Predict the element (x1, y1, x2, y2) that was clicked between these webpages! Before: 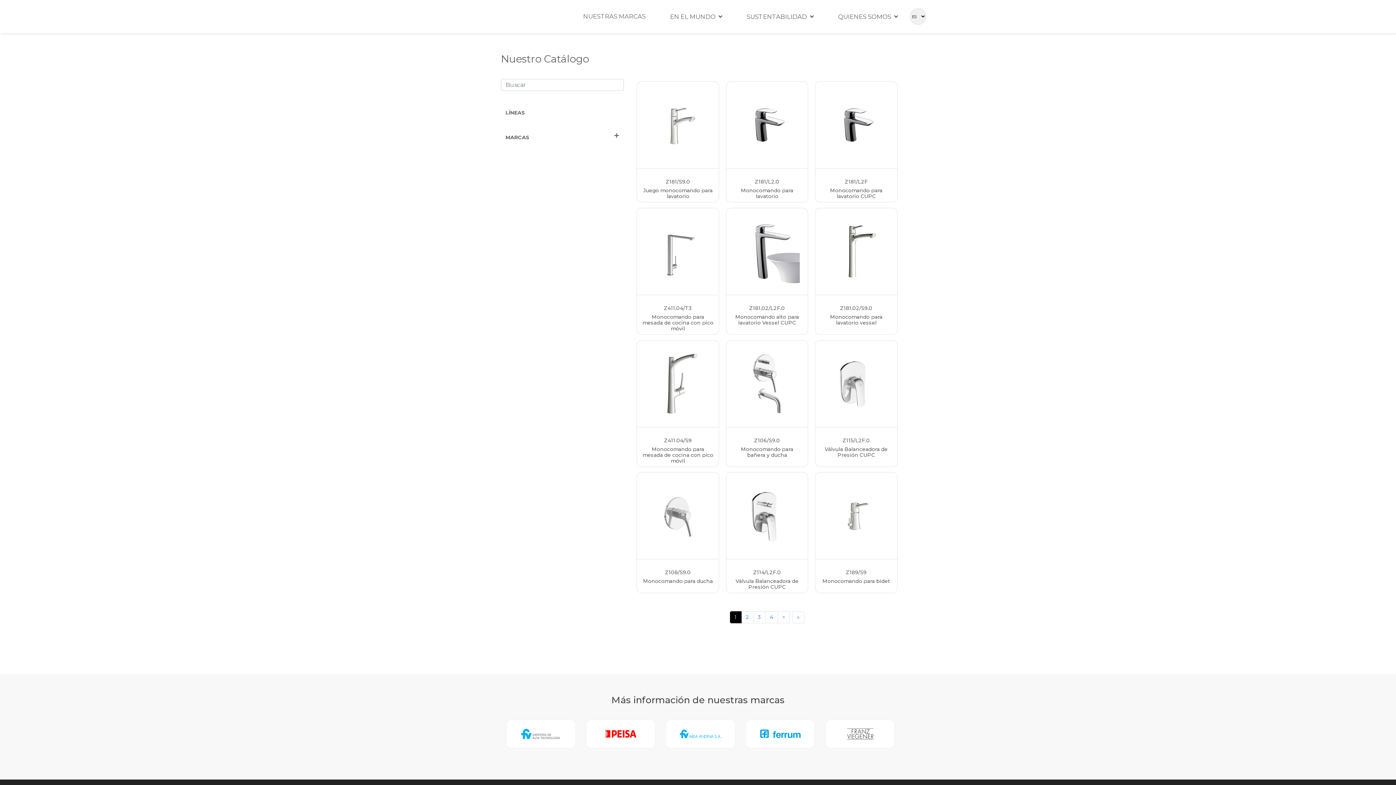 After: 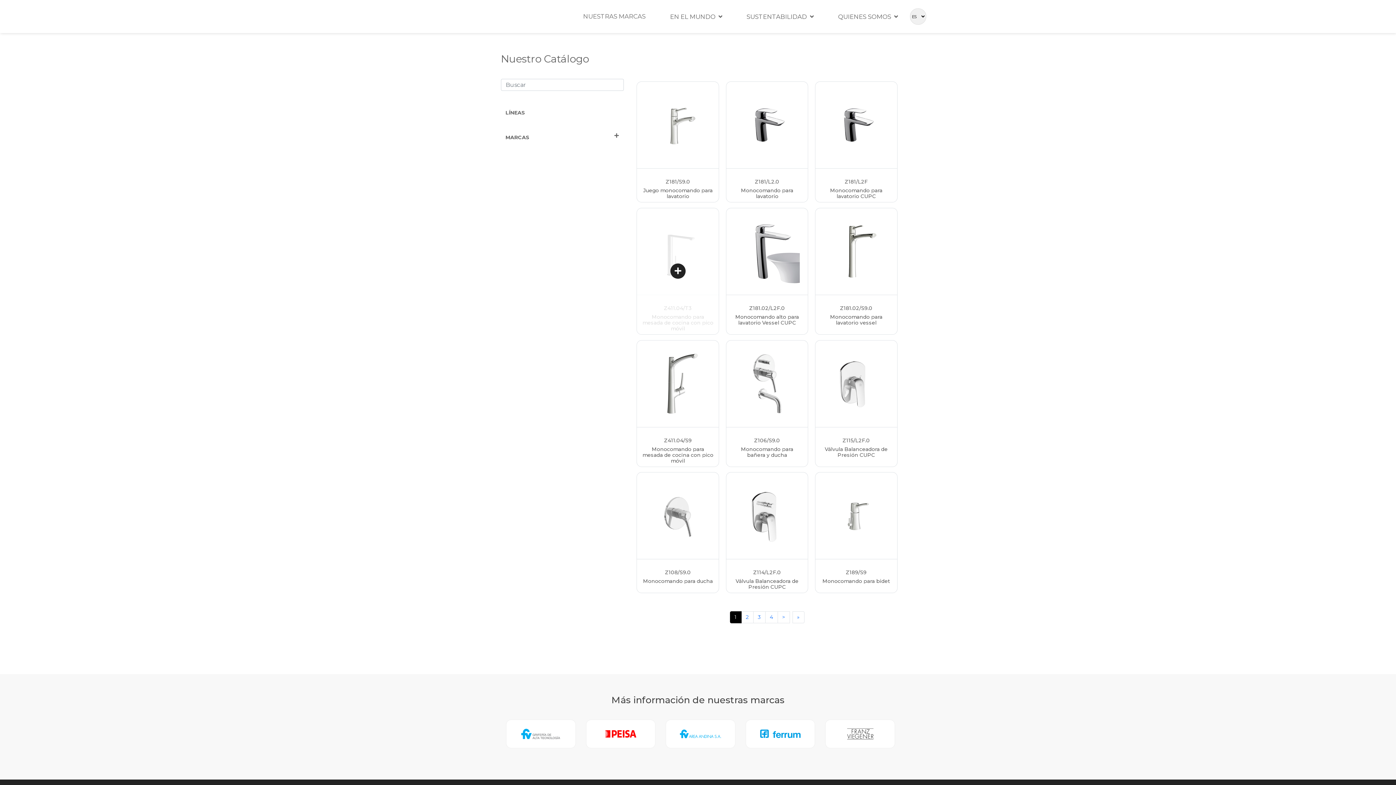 Action: bbox: (670, 263, 685, 279)